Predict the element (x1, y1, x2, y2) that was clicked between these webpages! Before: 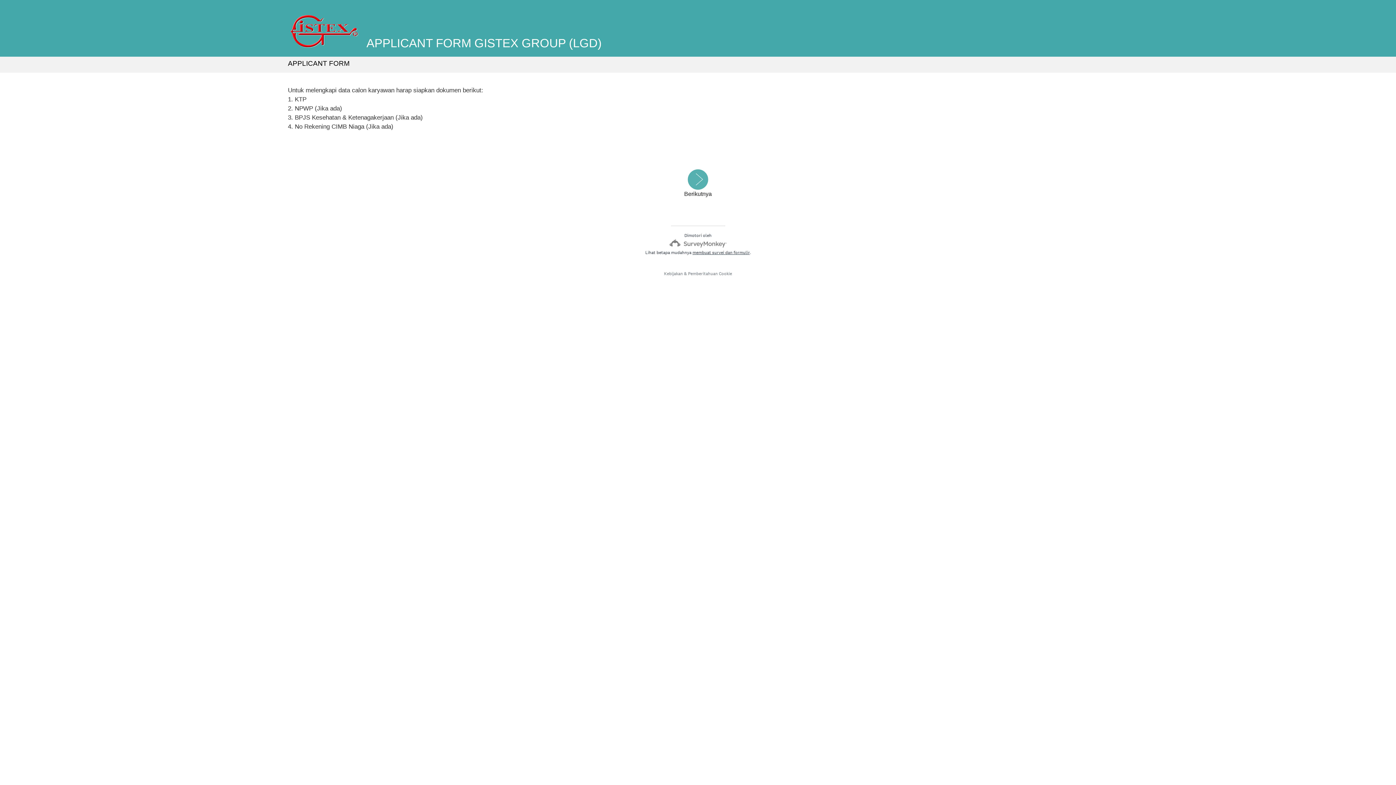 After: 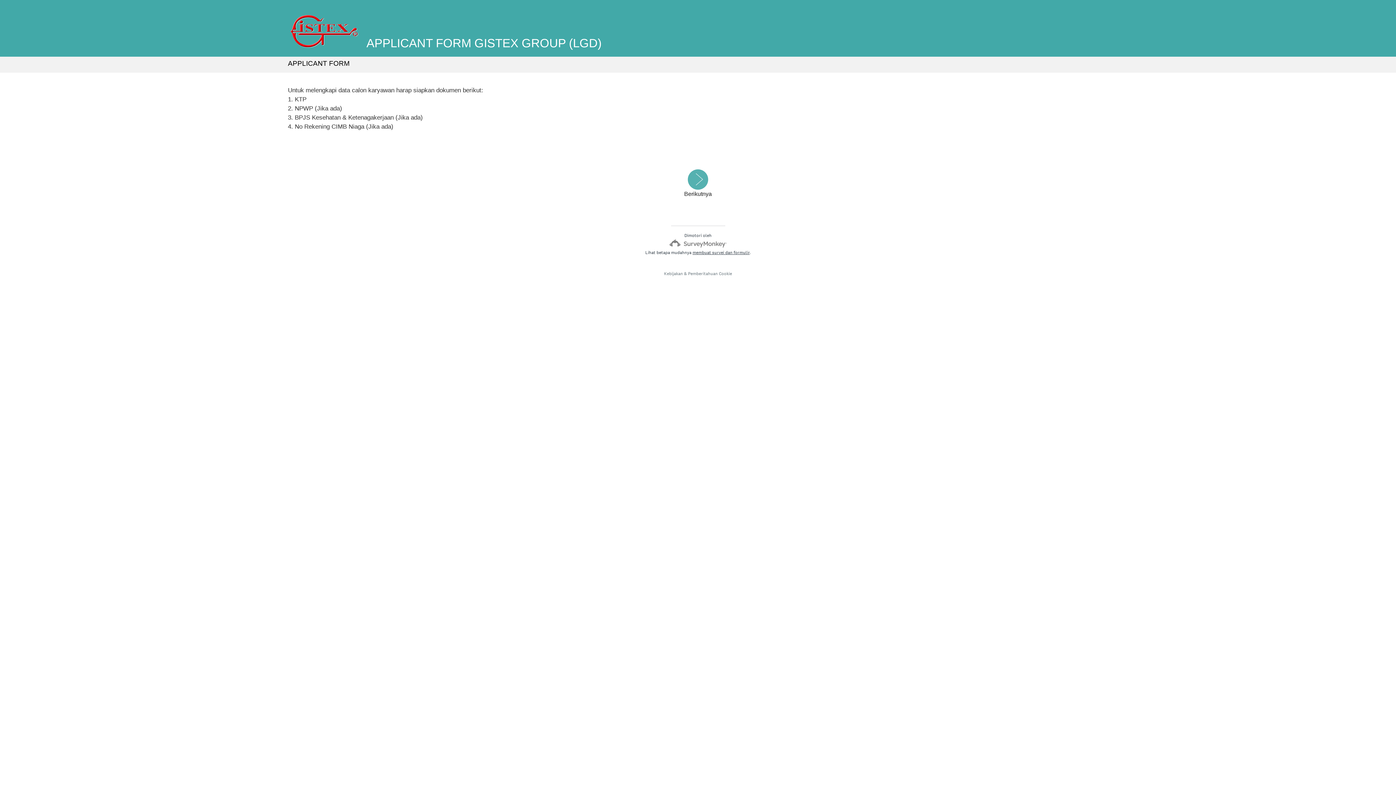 Action: bbox: (660, 238, 735, 249)